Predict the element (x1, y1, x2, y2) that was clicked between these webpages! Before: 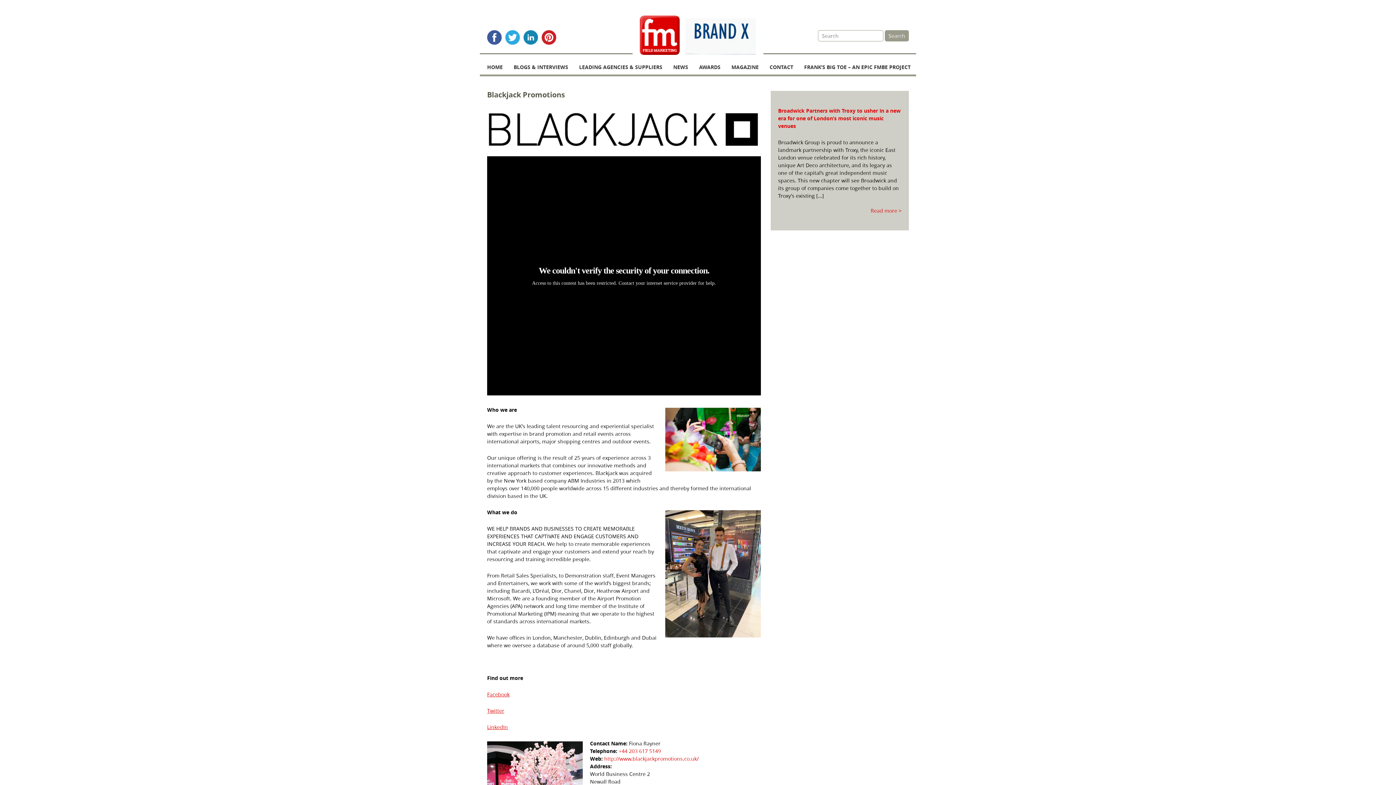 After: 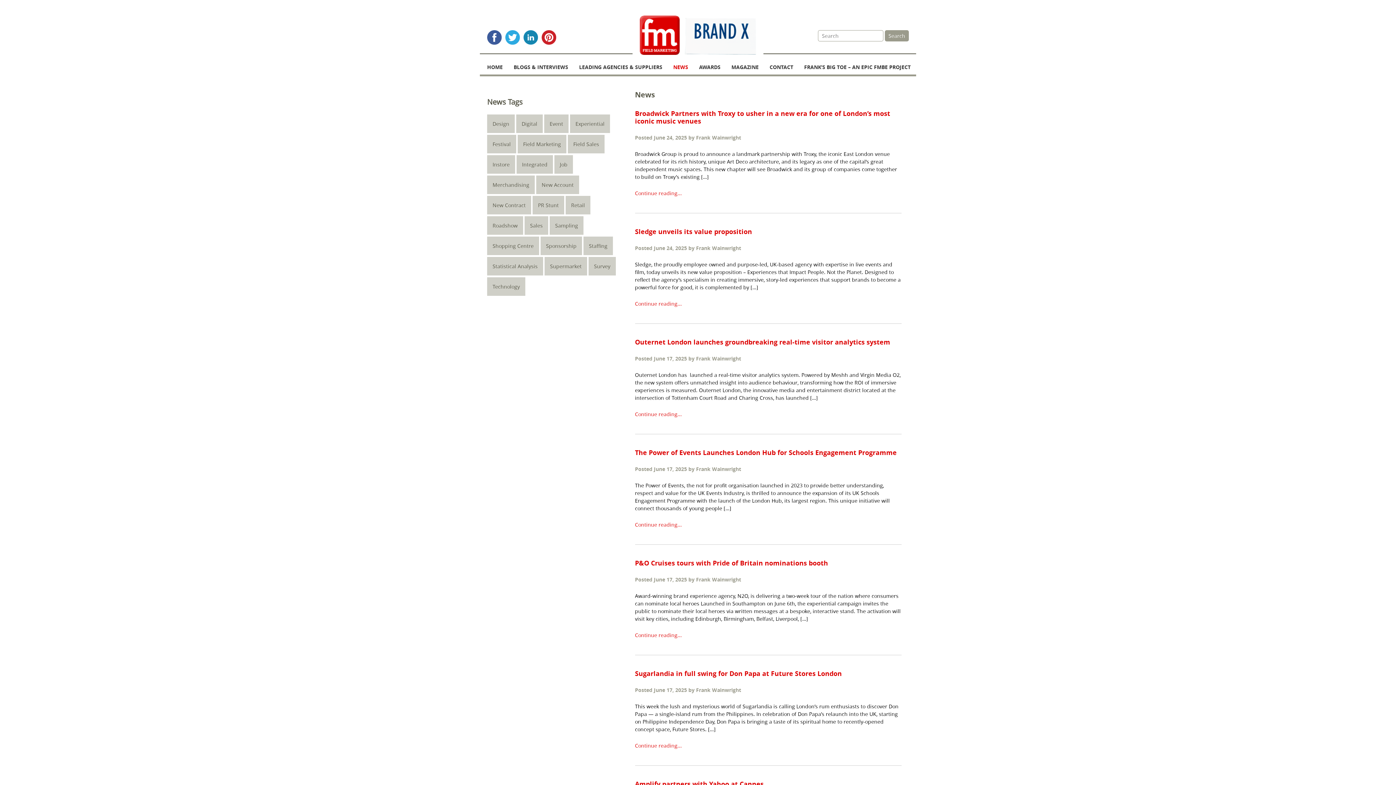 Action: bbox: (668, 54, 693, 74) label: NEWS